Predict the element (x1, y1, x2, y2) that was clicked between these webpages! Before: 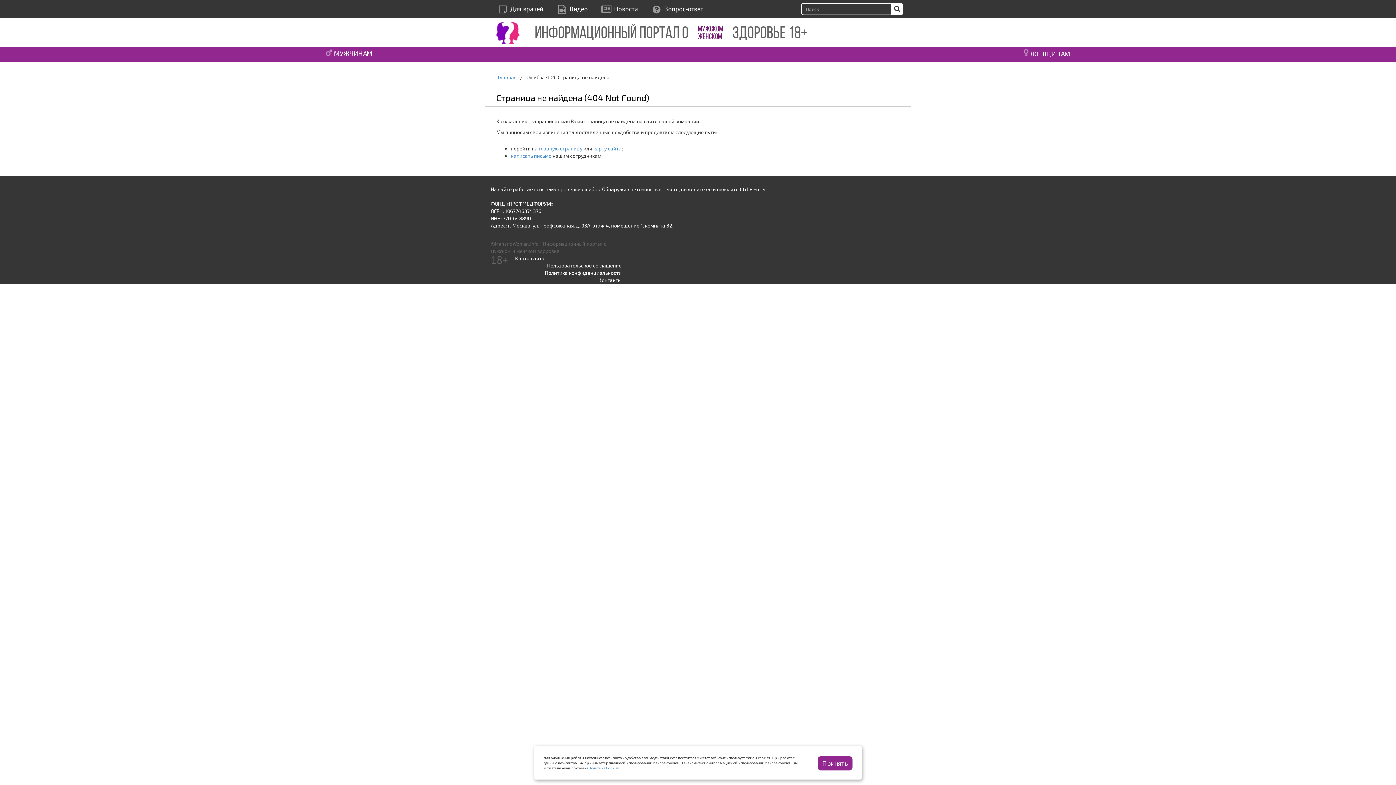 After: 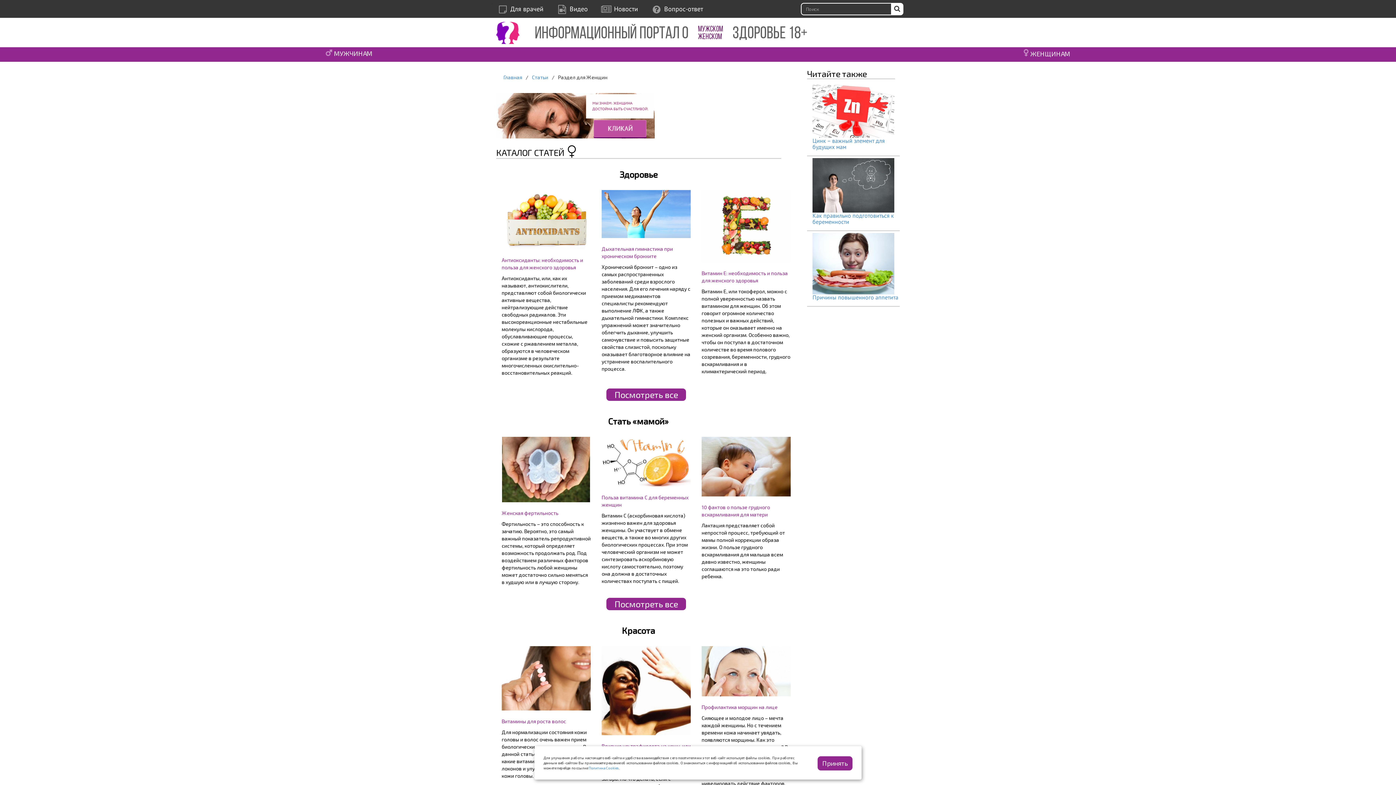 Action: bbox: (1024, 51, 1070, 57) label: ЖЕНЩИНАМ